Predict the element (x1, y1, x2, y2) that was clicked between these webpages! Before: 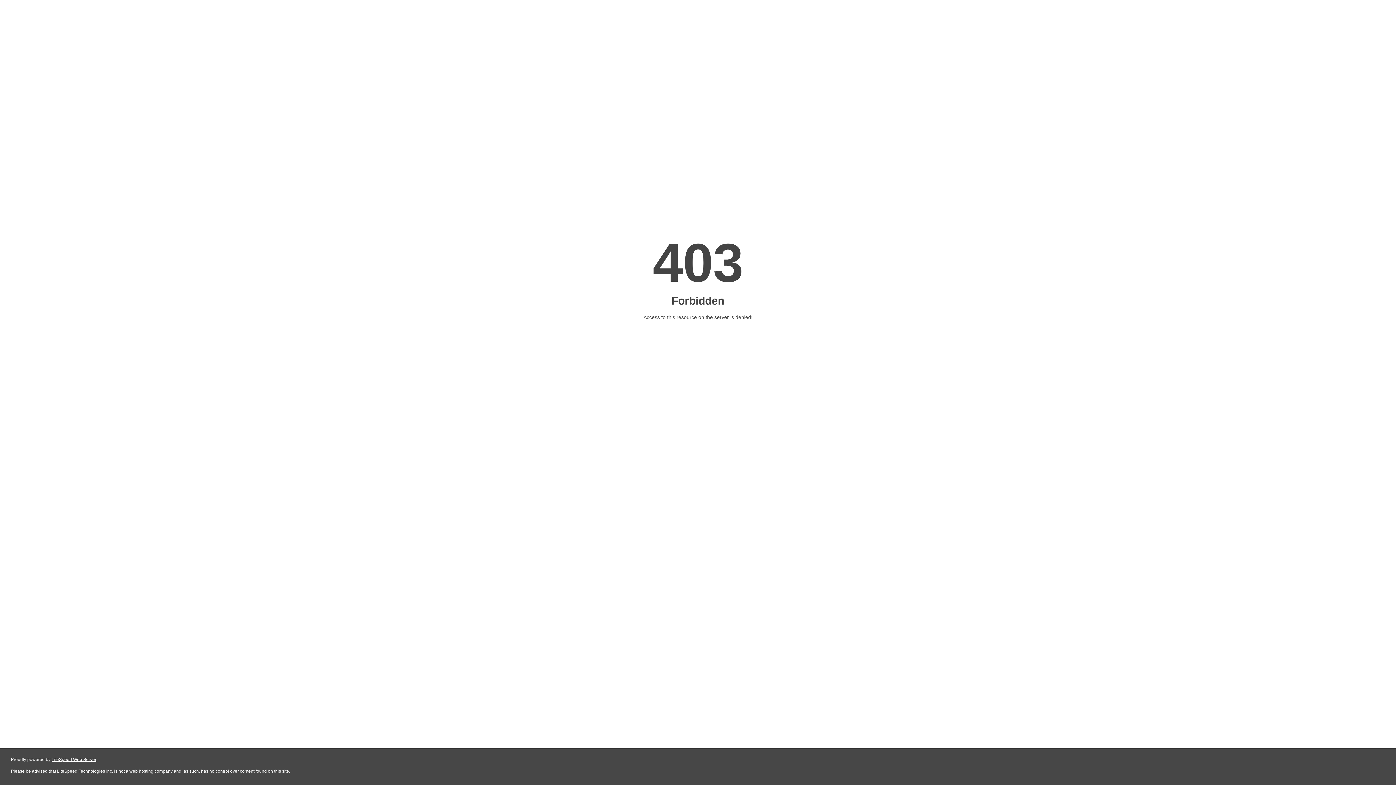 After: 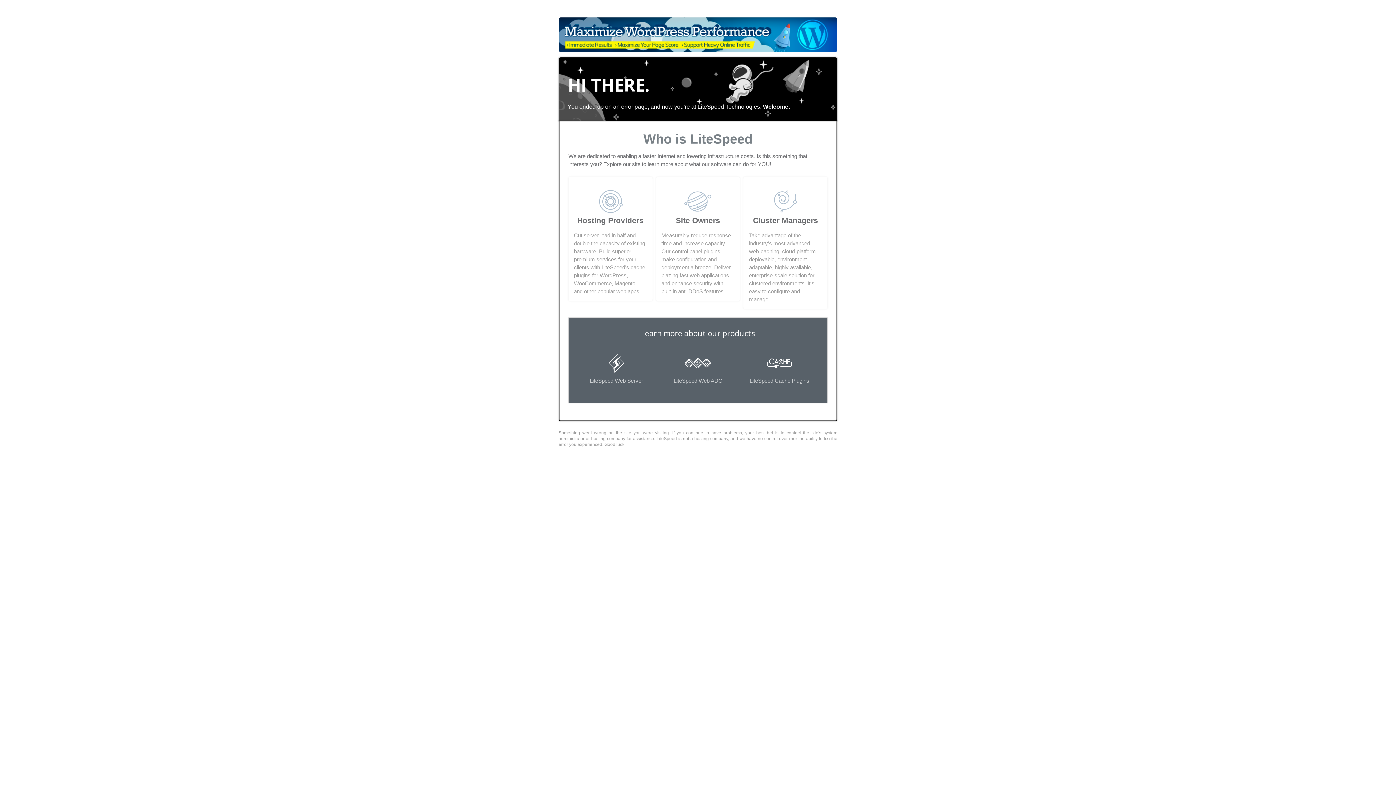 Action: bbox: (51, 757, 96, 762) label: LiteSpeed Web Server